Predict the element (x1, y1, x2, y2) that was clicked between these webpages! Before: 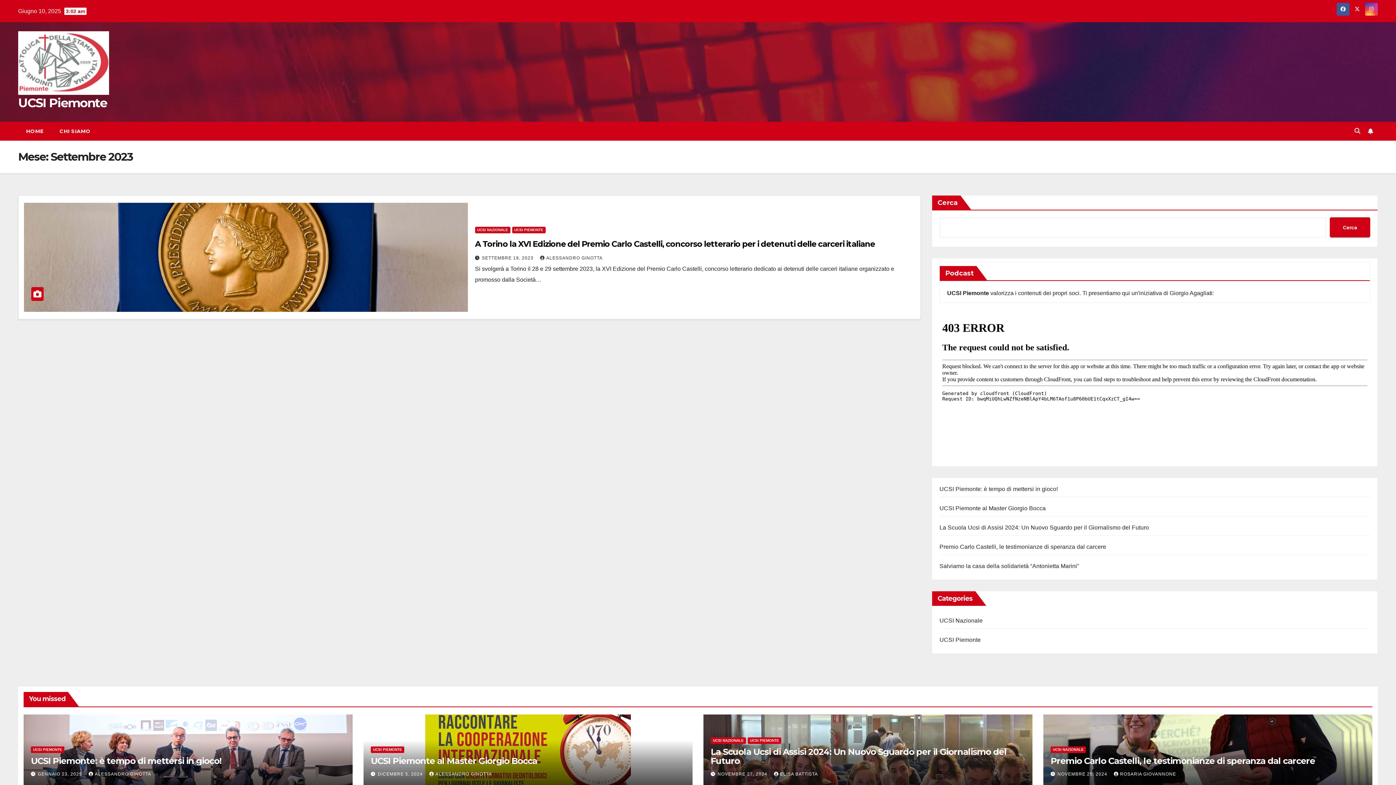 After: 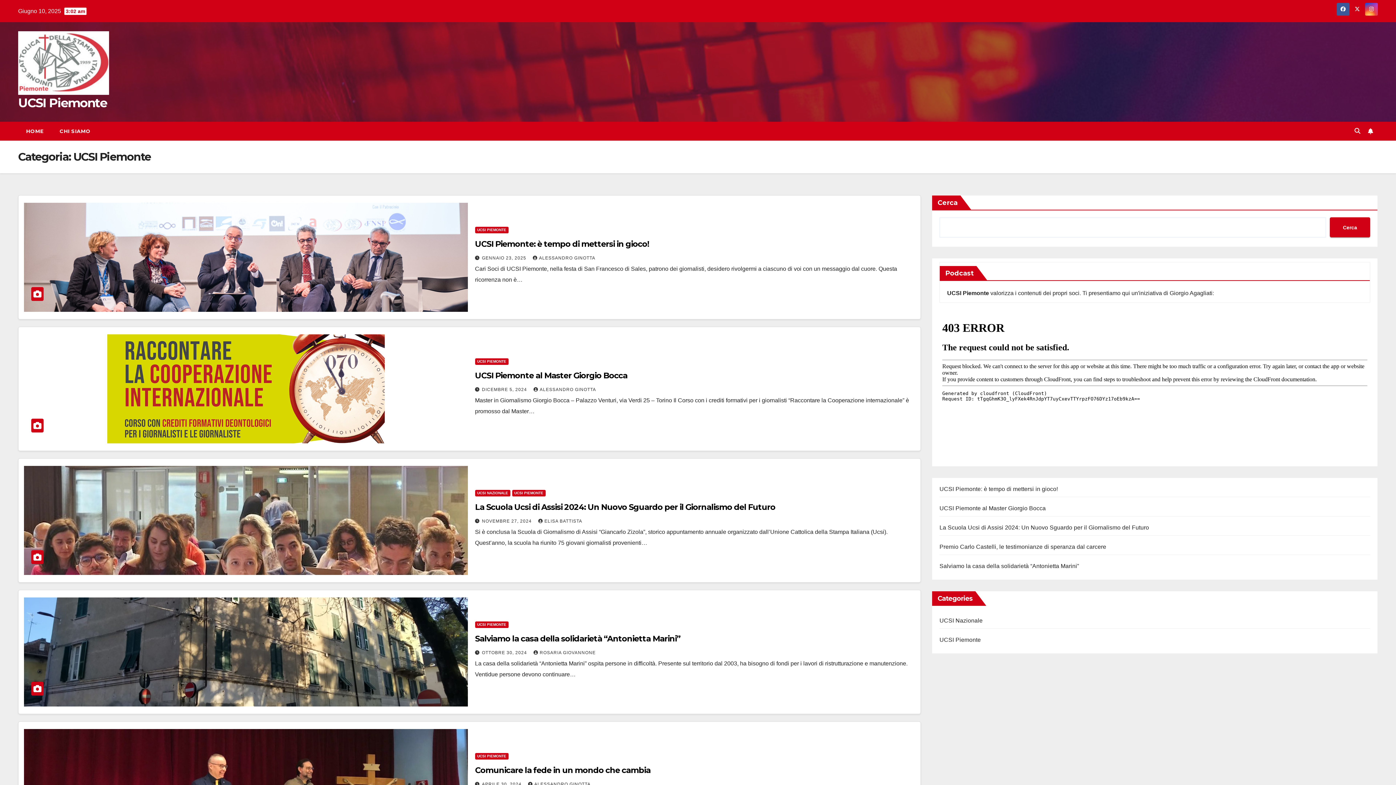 Action: bbox: (370, 746, 404, 753) label: UCSI PIEMONTE